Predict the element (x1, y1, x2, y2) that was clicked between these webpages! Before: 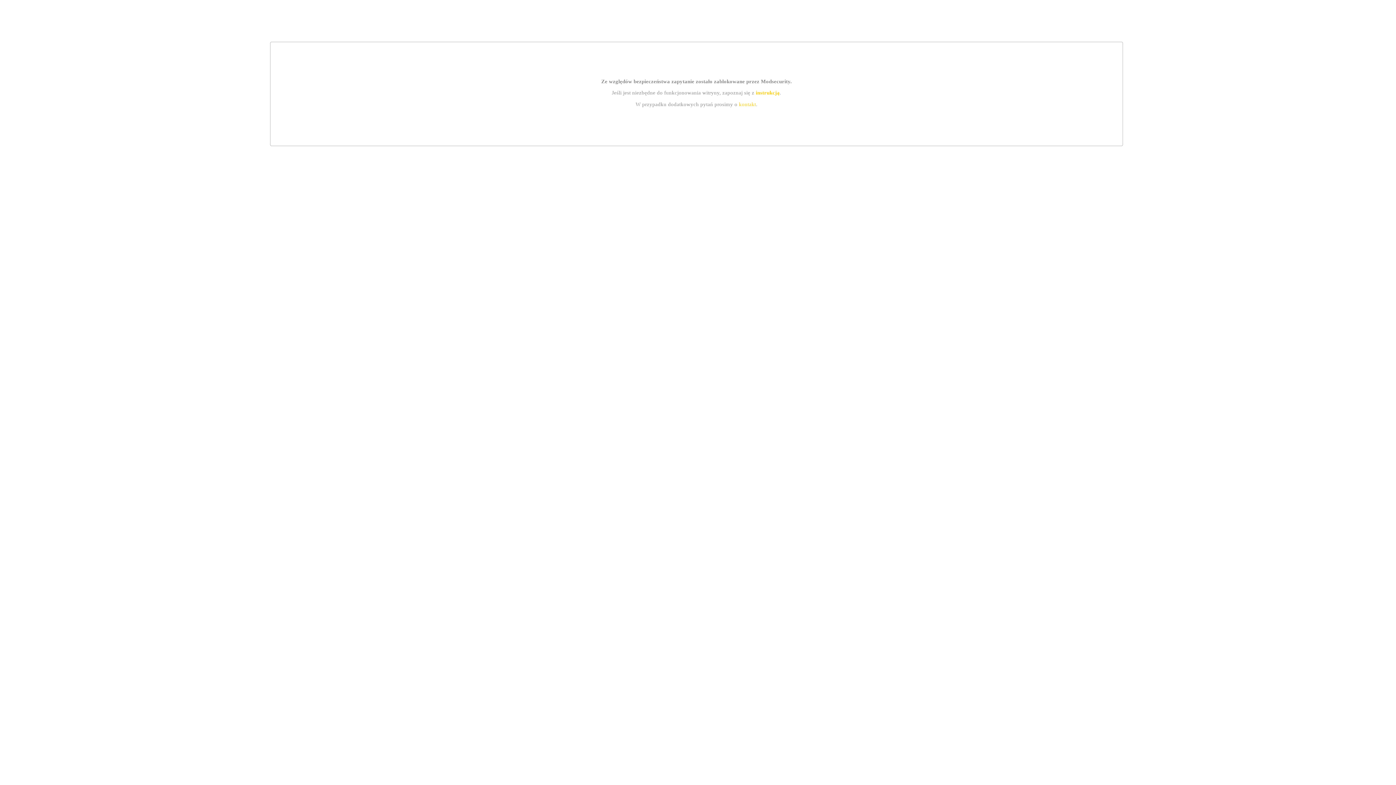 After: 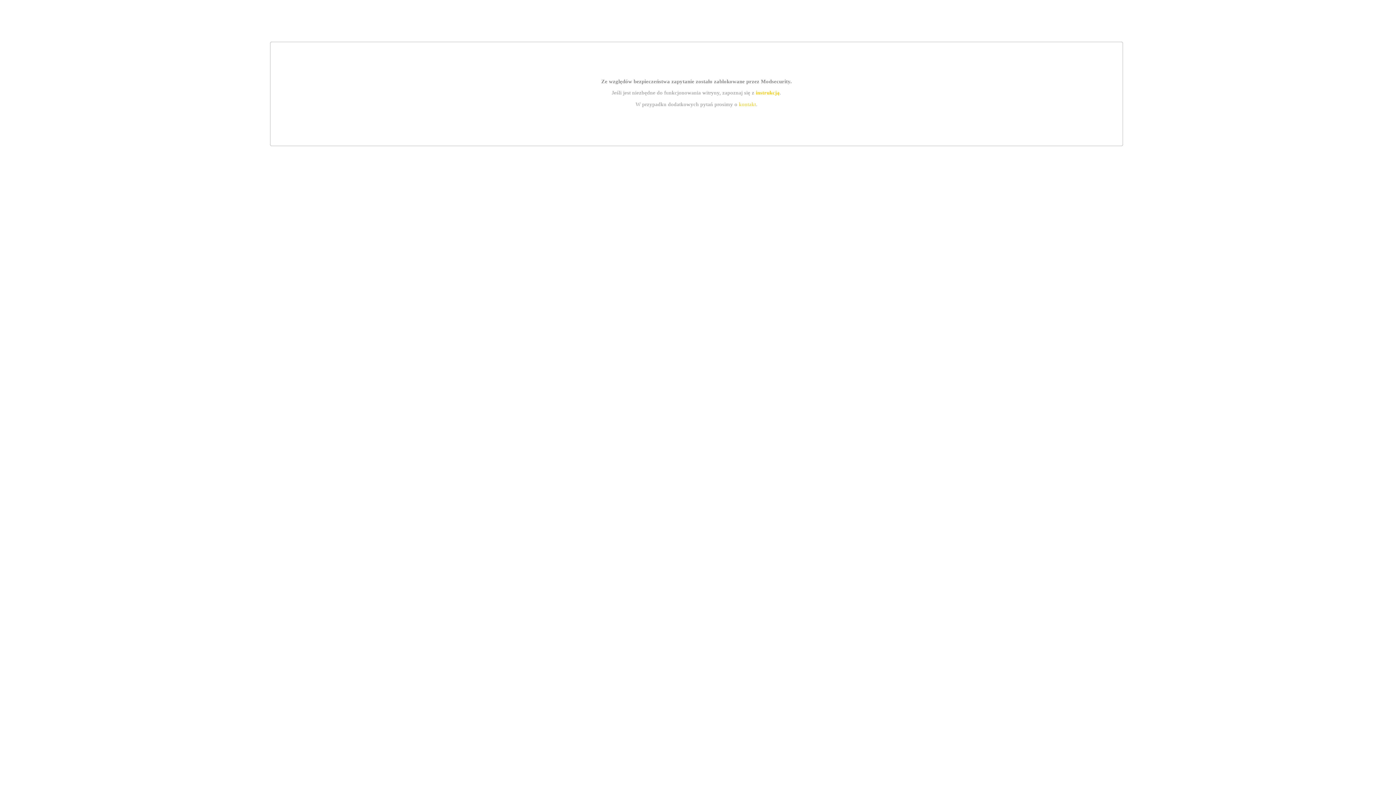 Action: bbox: (755, 89, 779, 95) label: instrukcją